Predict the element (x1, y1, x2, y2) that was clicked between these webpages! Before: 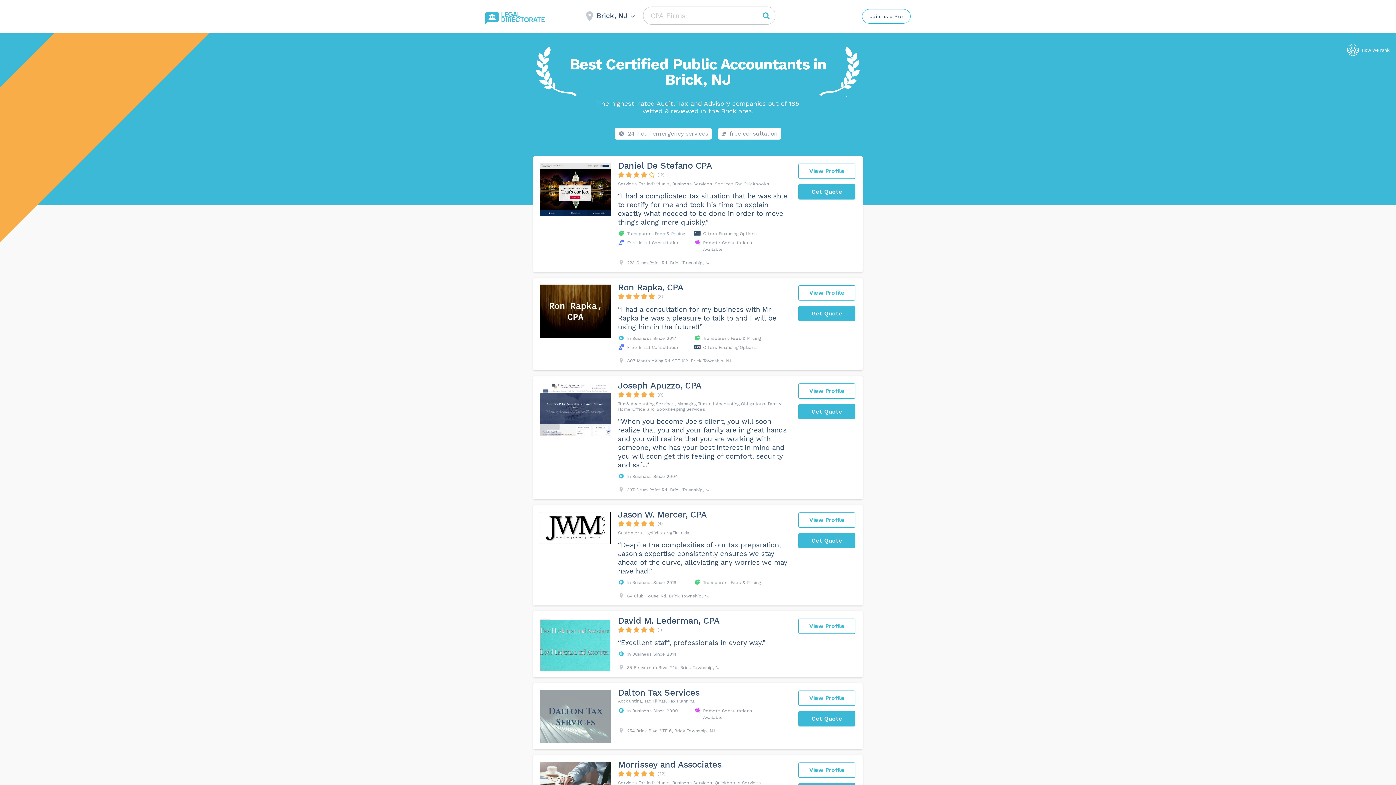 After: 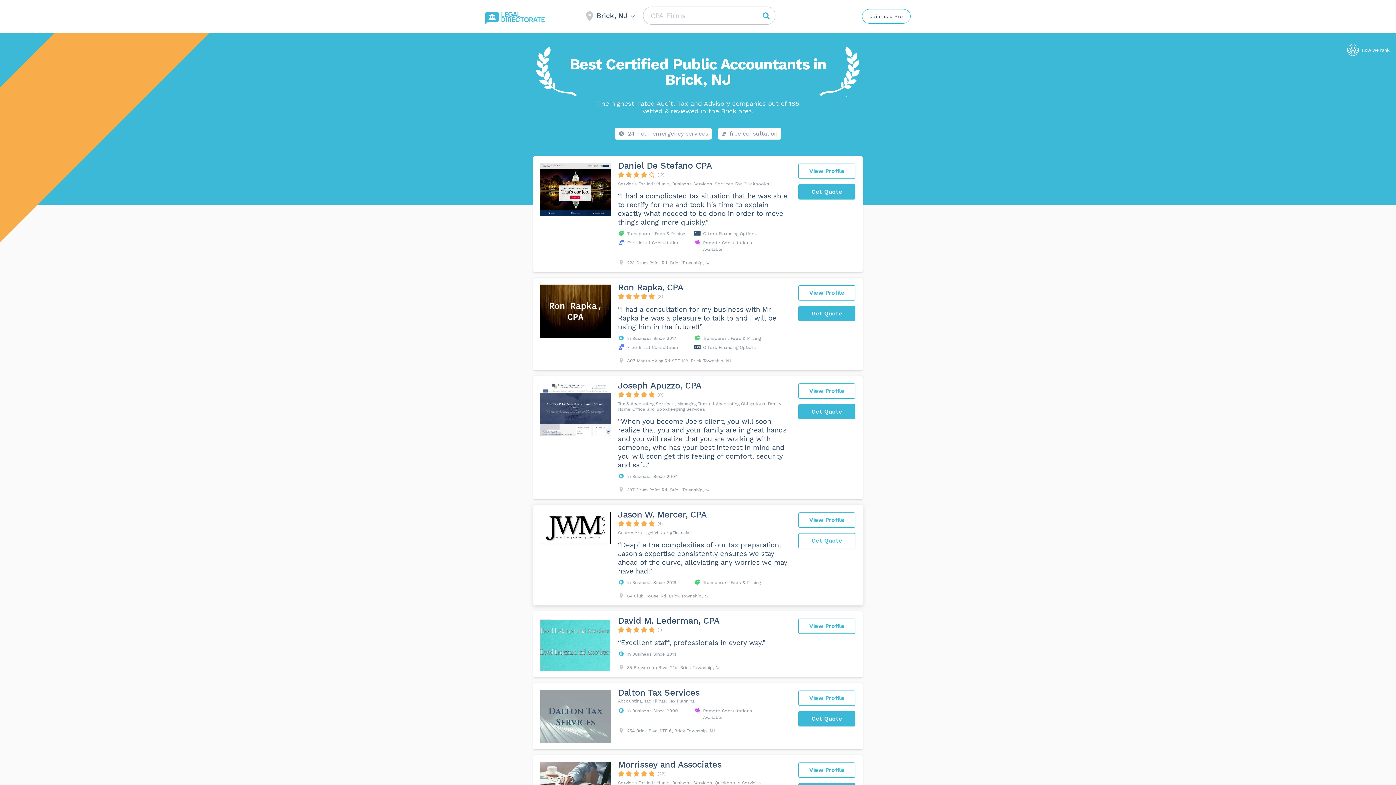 Action: bbox: (798, 533, 855, 548) label: Get Quote